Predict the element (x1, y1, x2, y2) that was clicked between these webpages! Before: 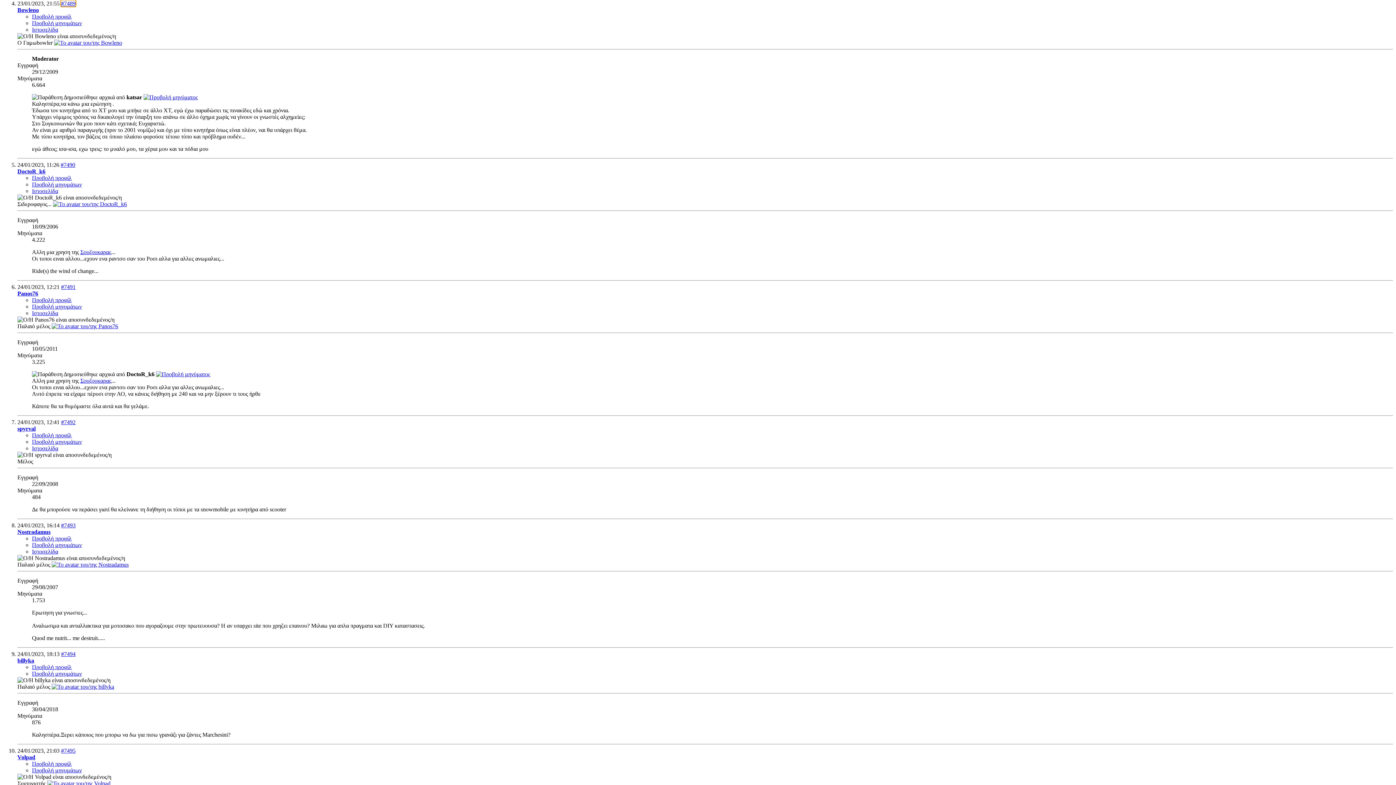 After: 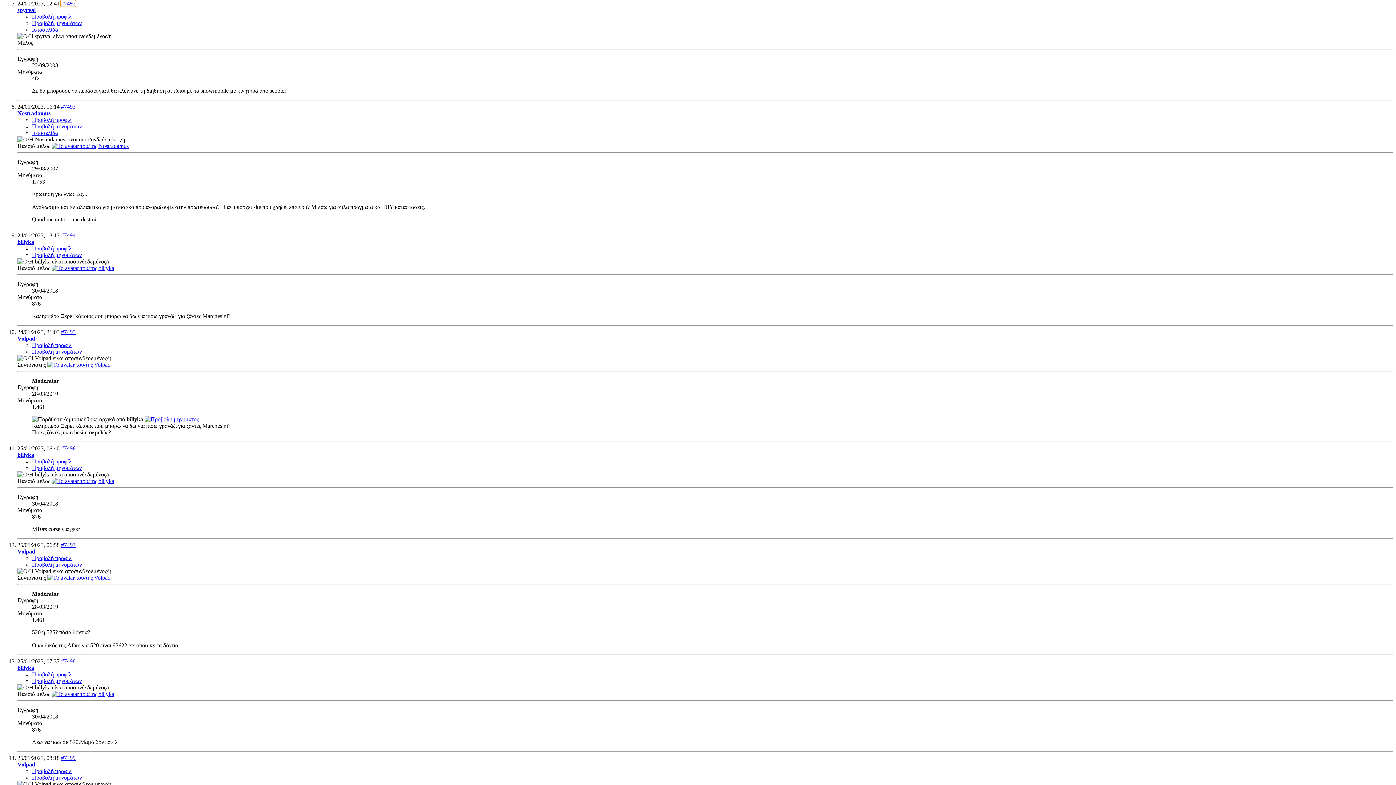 Action: label: #7492 bbox: (61, 419, 75, 425)